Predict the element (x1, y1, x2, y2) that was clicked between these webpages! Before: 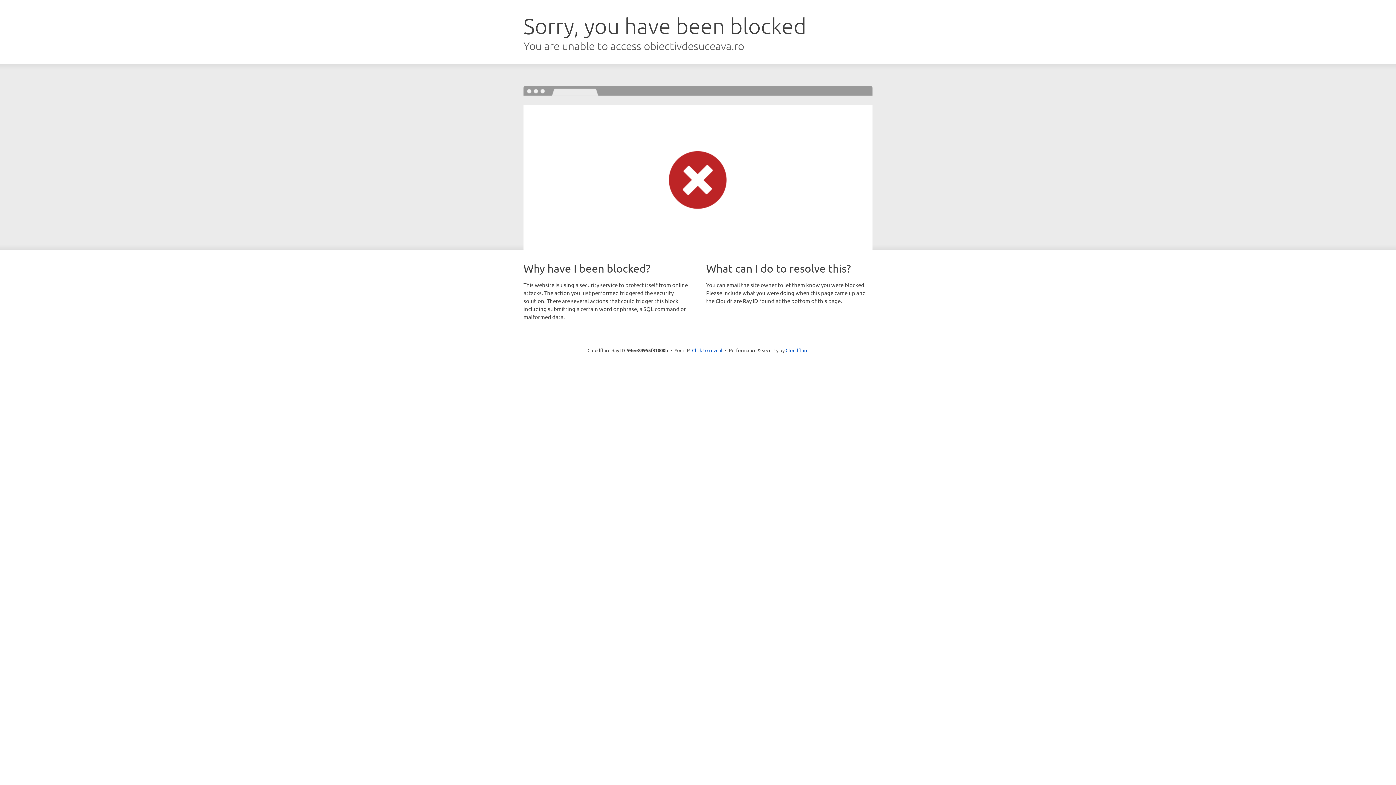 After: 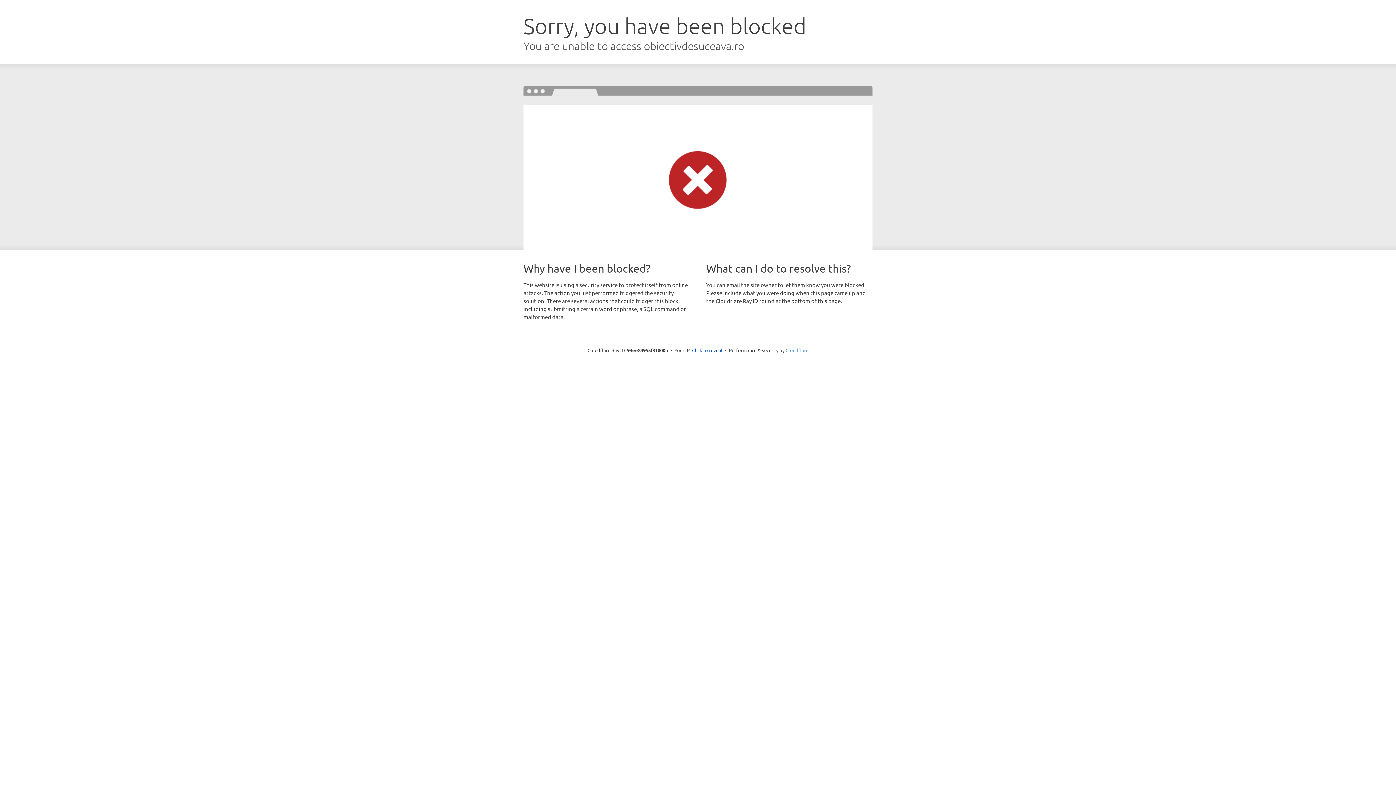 Action: bbox: (785, 347, 808, 353) label: Cloudflare